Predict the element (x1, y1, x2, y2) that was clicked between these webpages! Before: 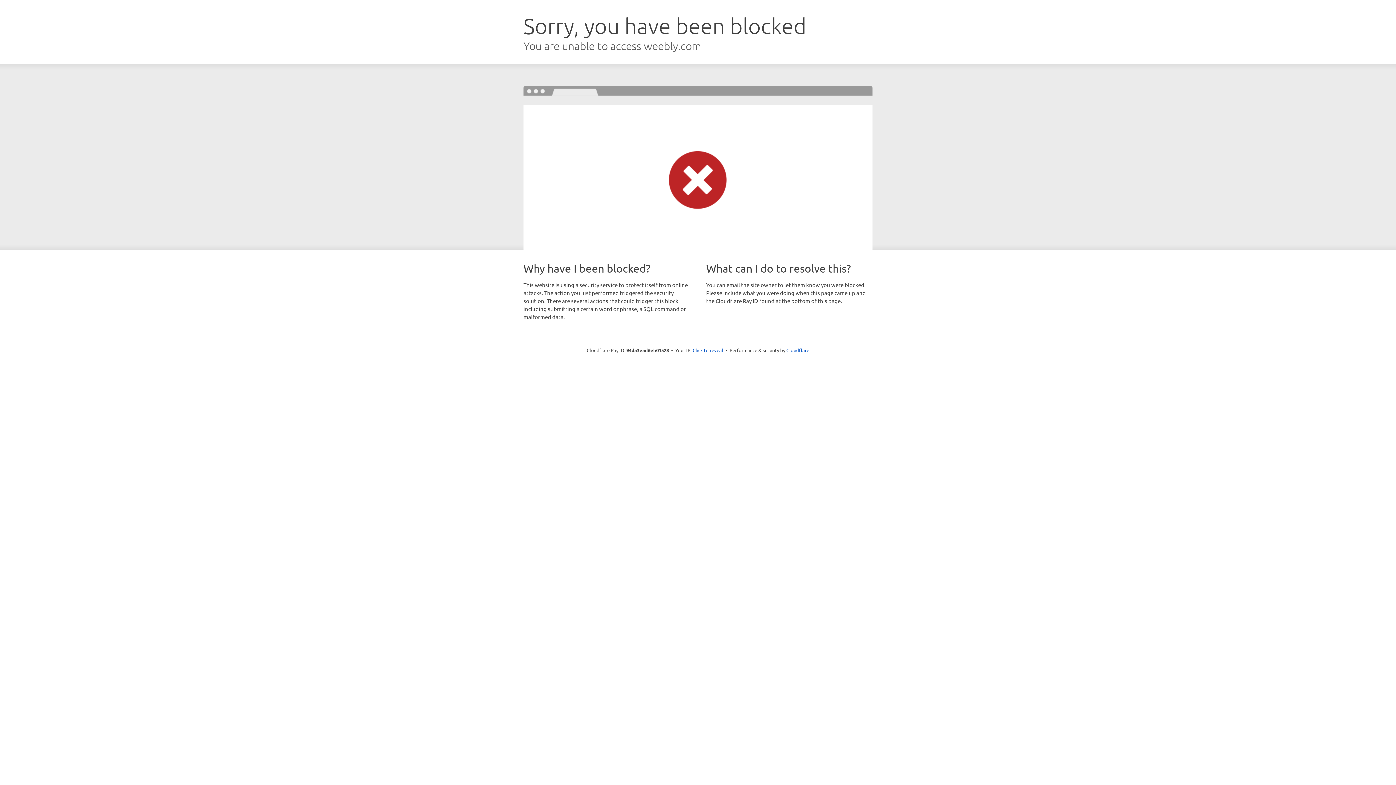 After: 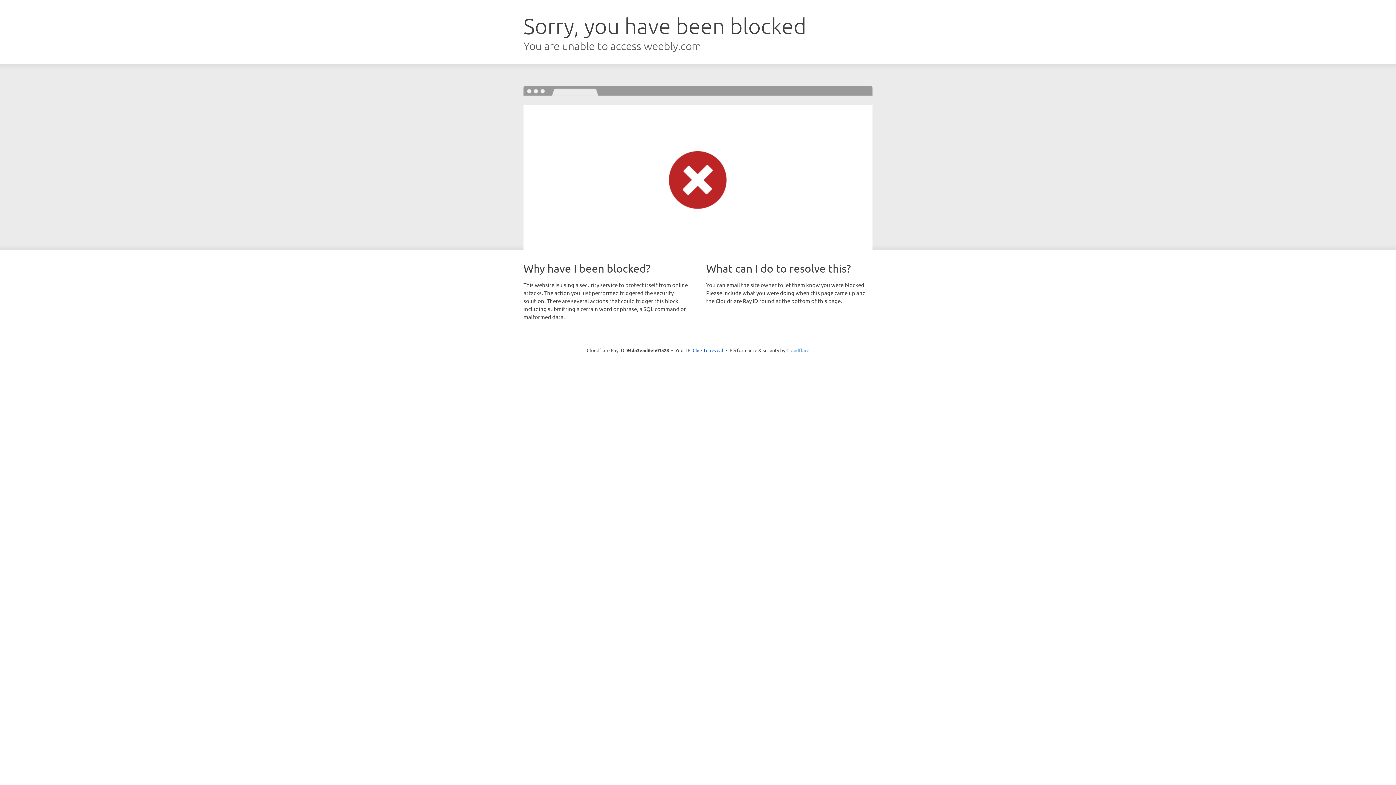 Action: bbox: (786, 347, 809, 353) label: Cloudflare